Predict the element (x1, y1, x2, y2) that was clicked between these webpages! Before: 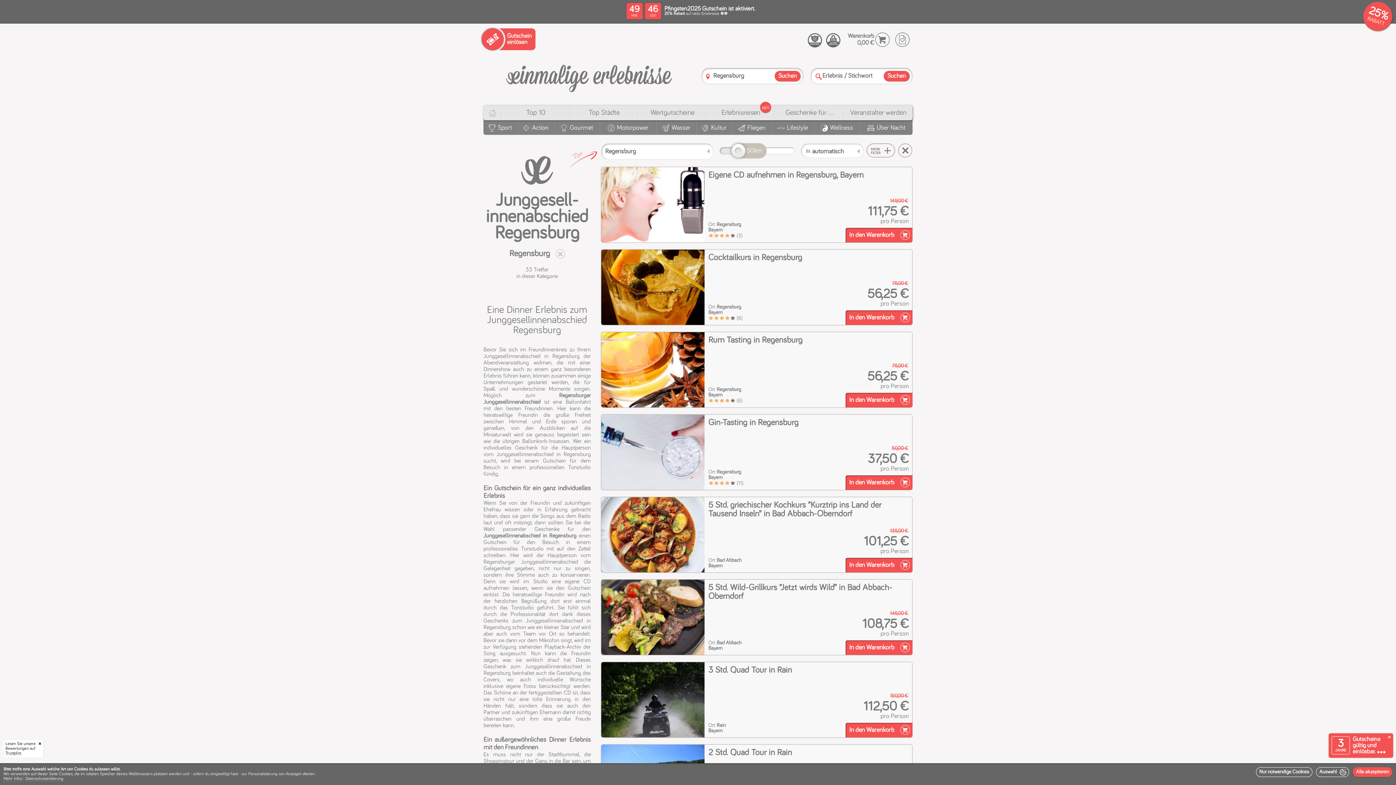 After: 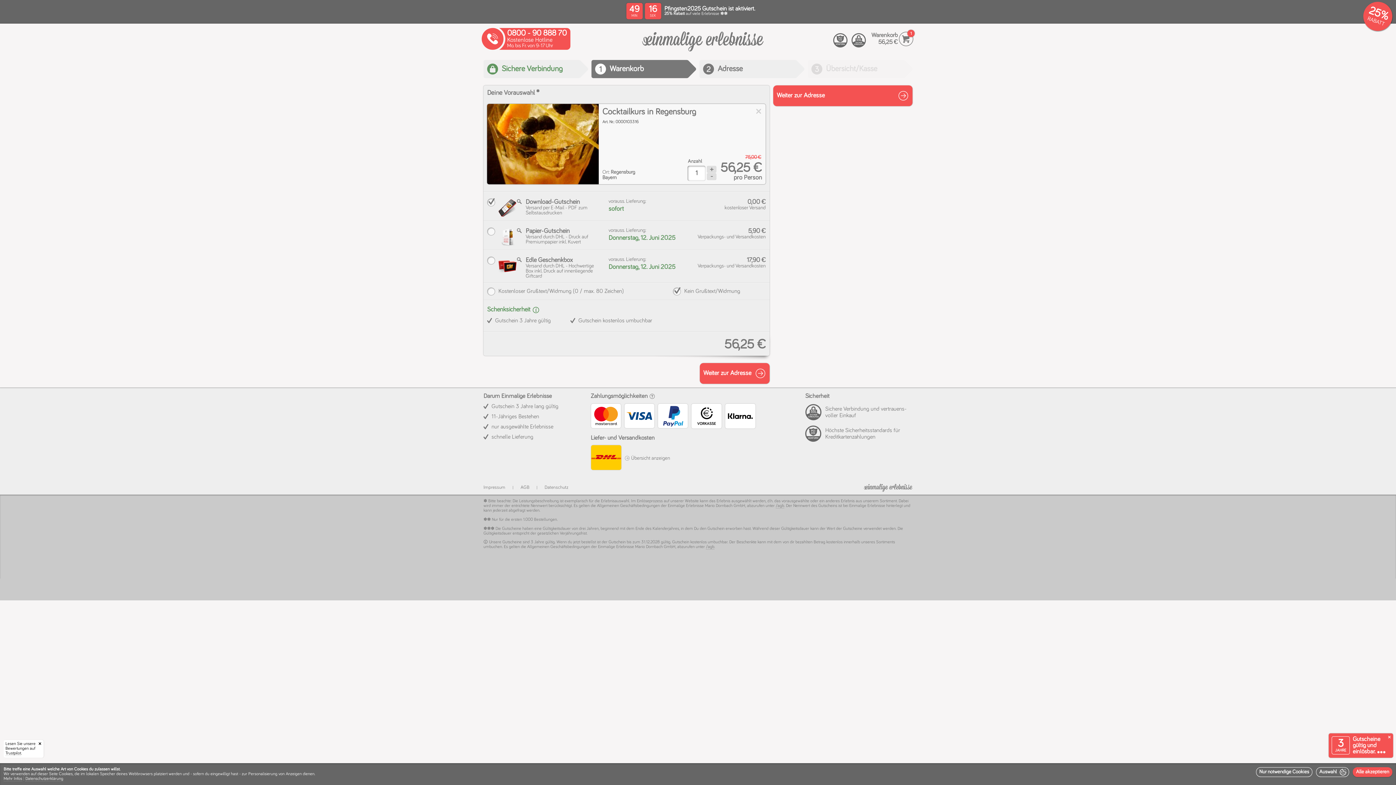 Action: label: In den Warenkorb bbox: (845, 310, 912, 325)